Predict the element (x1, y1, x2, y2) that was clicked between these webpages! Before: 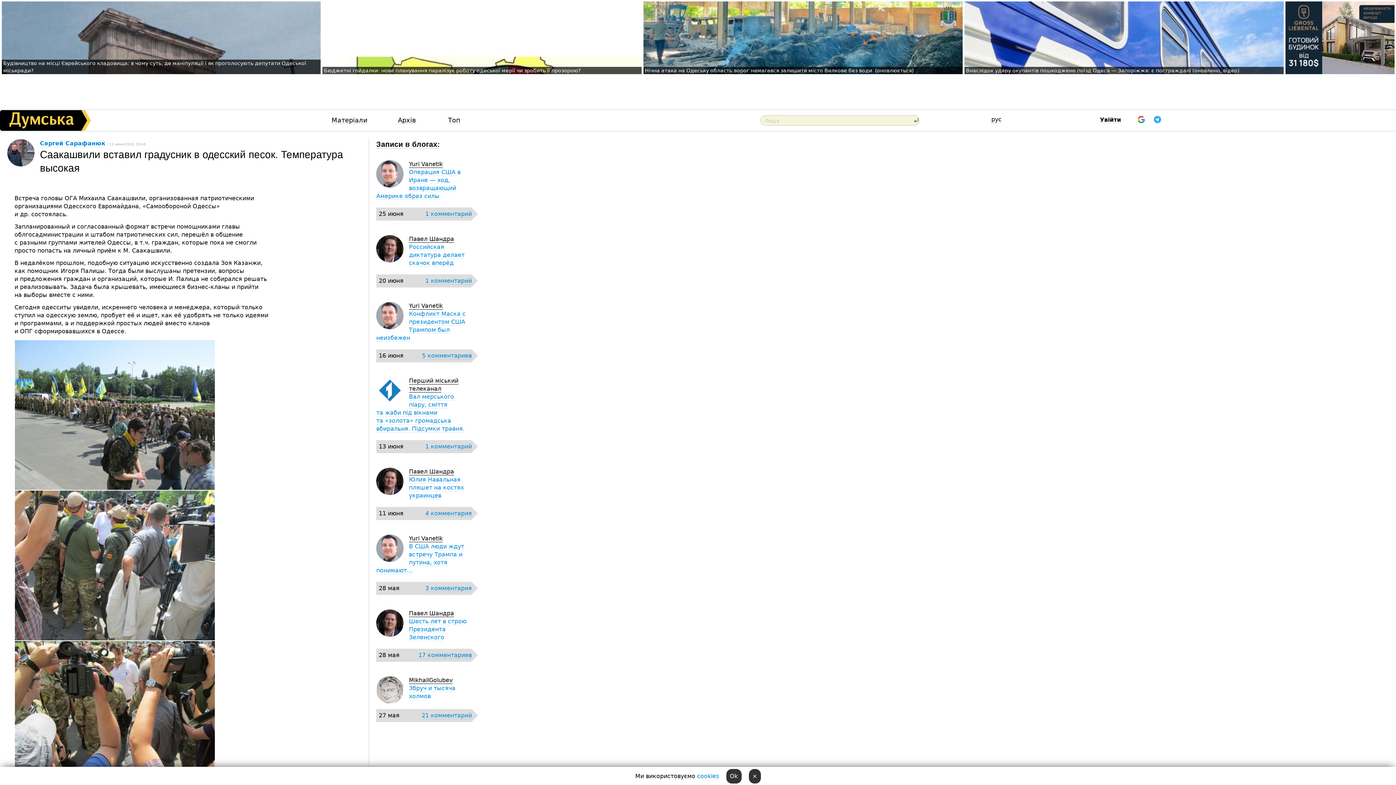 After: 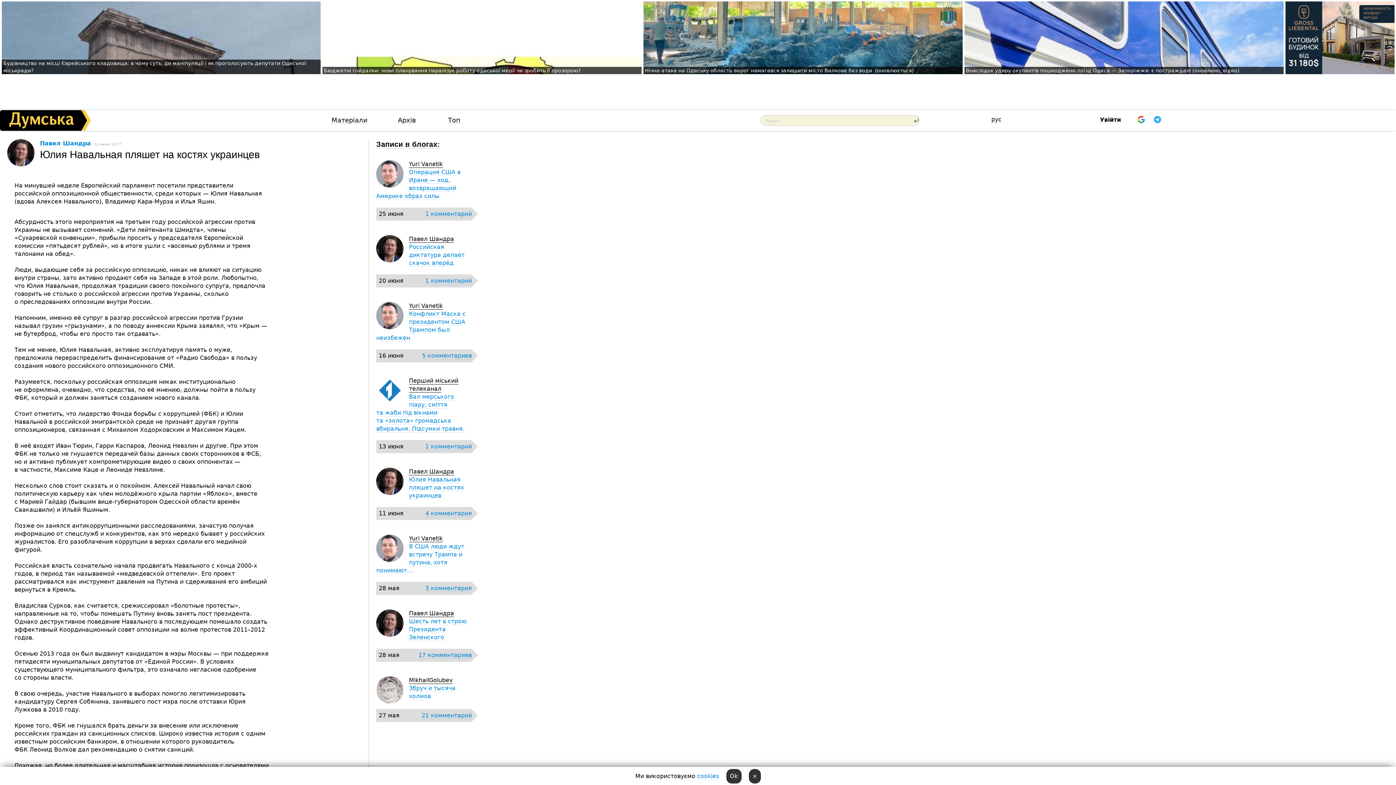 Action: label: Юлия Навальная пляшет на костях украинцев bbox: (409, 476, 464, 499)